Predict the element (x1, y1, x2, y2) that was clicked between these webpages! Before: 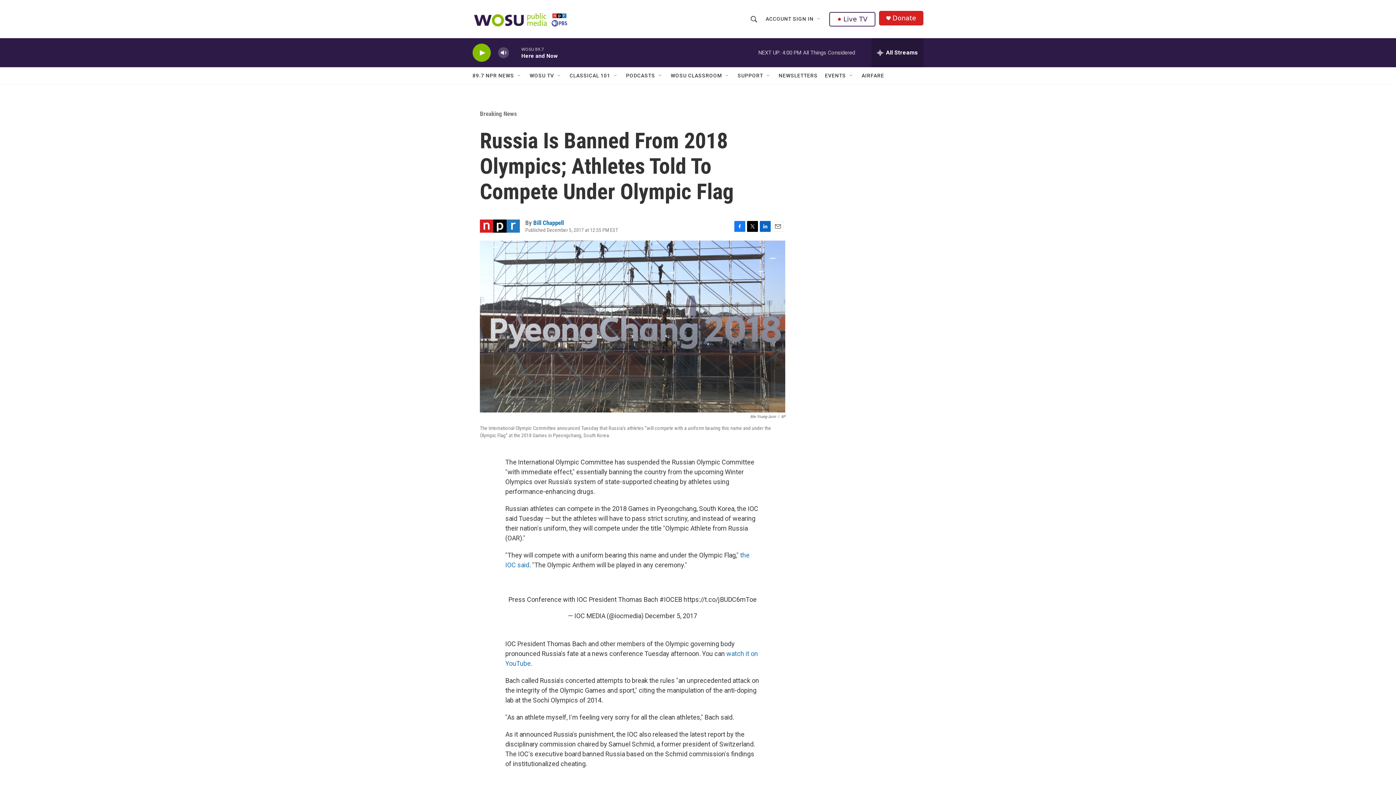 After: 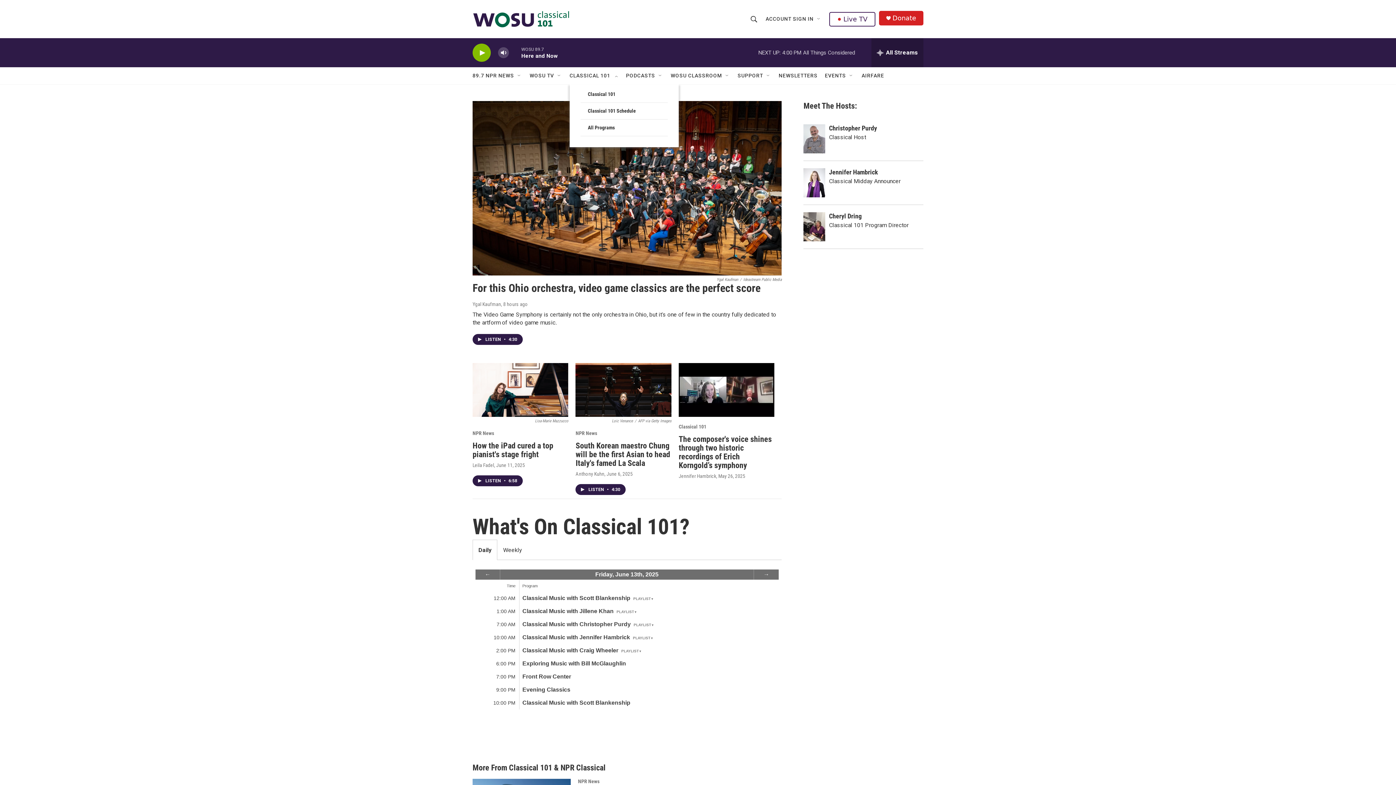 Action: bbox: (573, 67, 615, 84) label: CLASSICAL 101